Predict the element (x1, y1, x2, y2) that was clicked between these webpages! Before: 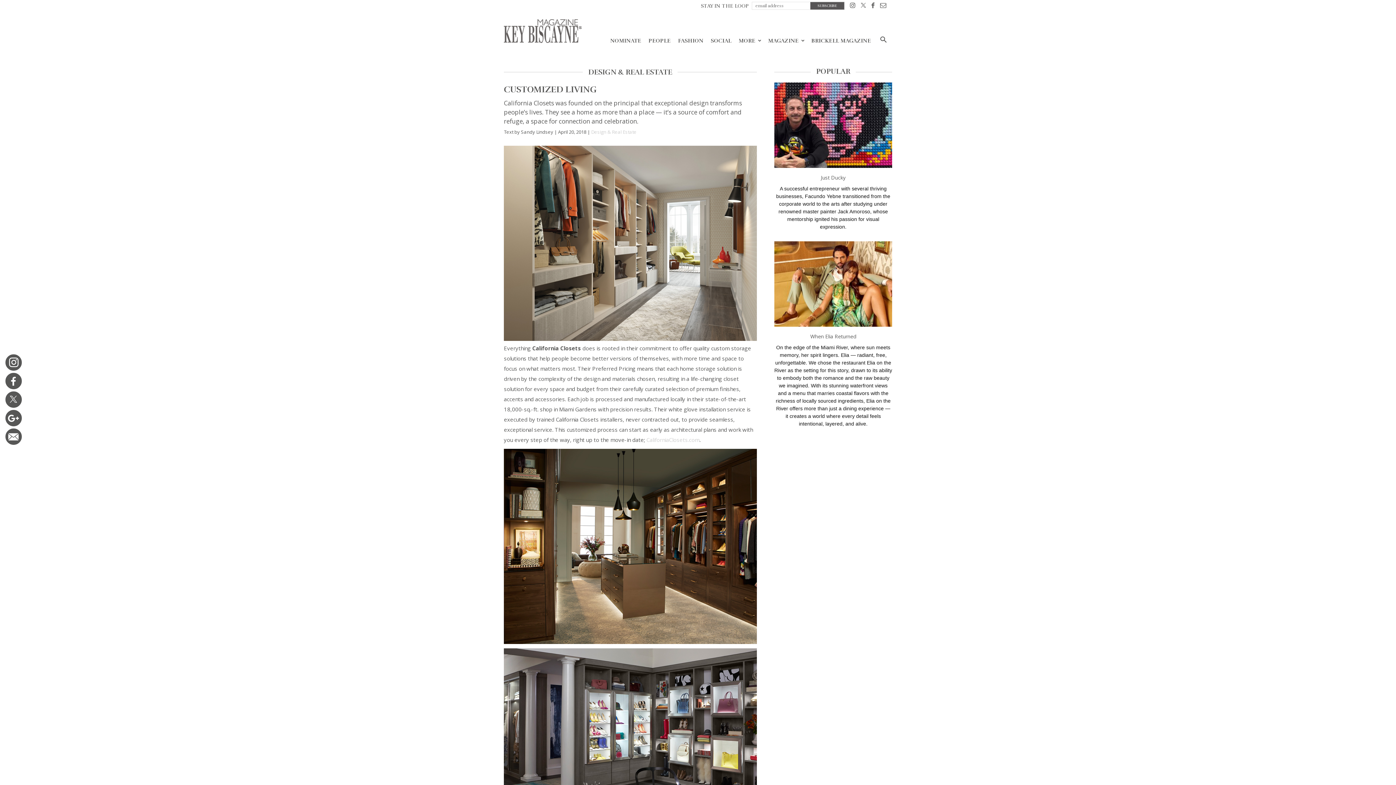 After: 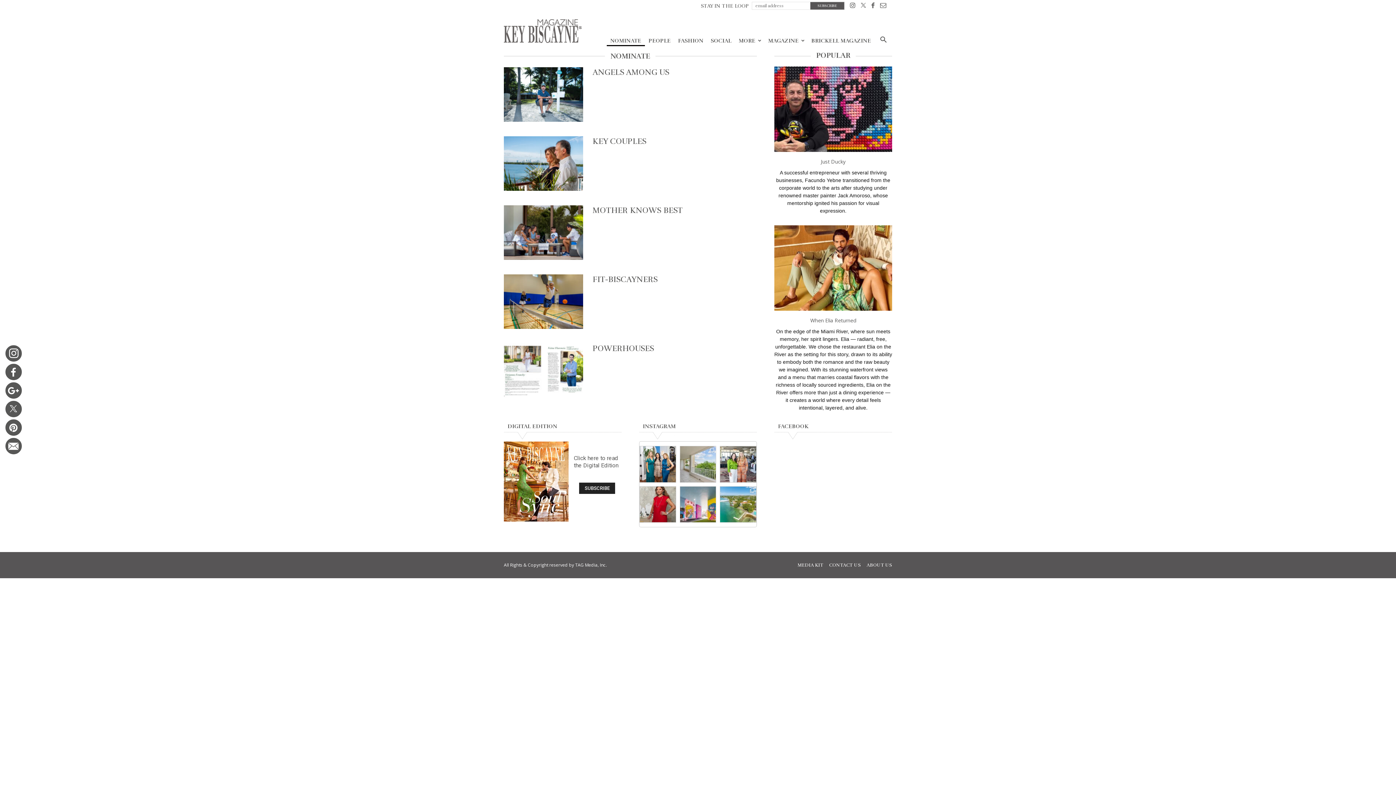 Action: label: NOMINATE bbox: (606, 35, 645, 46)